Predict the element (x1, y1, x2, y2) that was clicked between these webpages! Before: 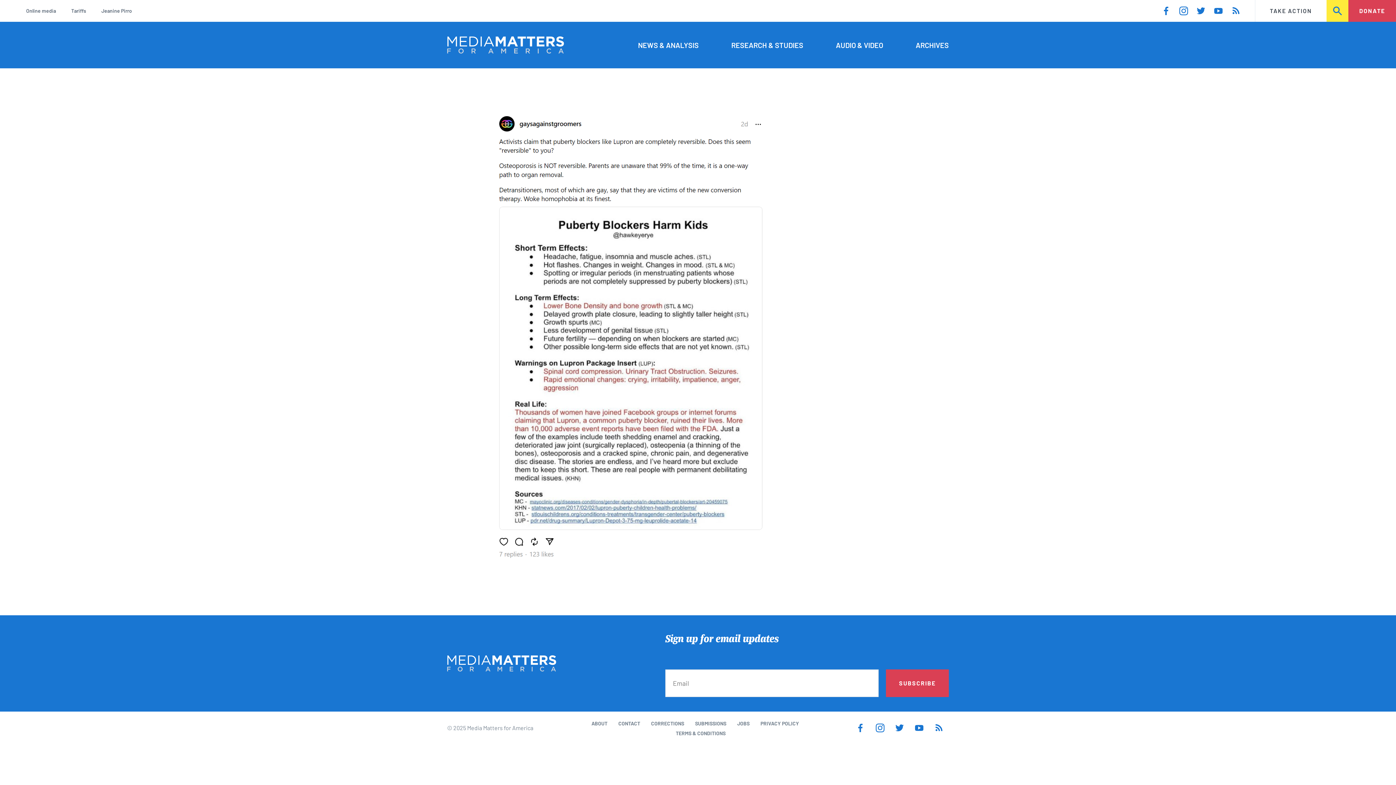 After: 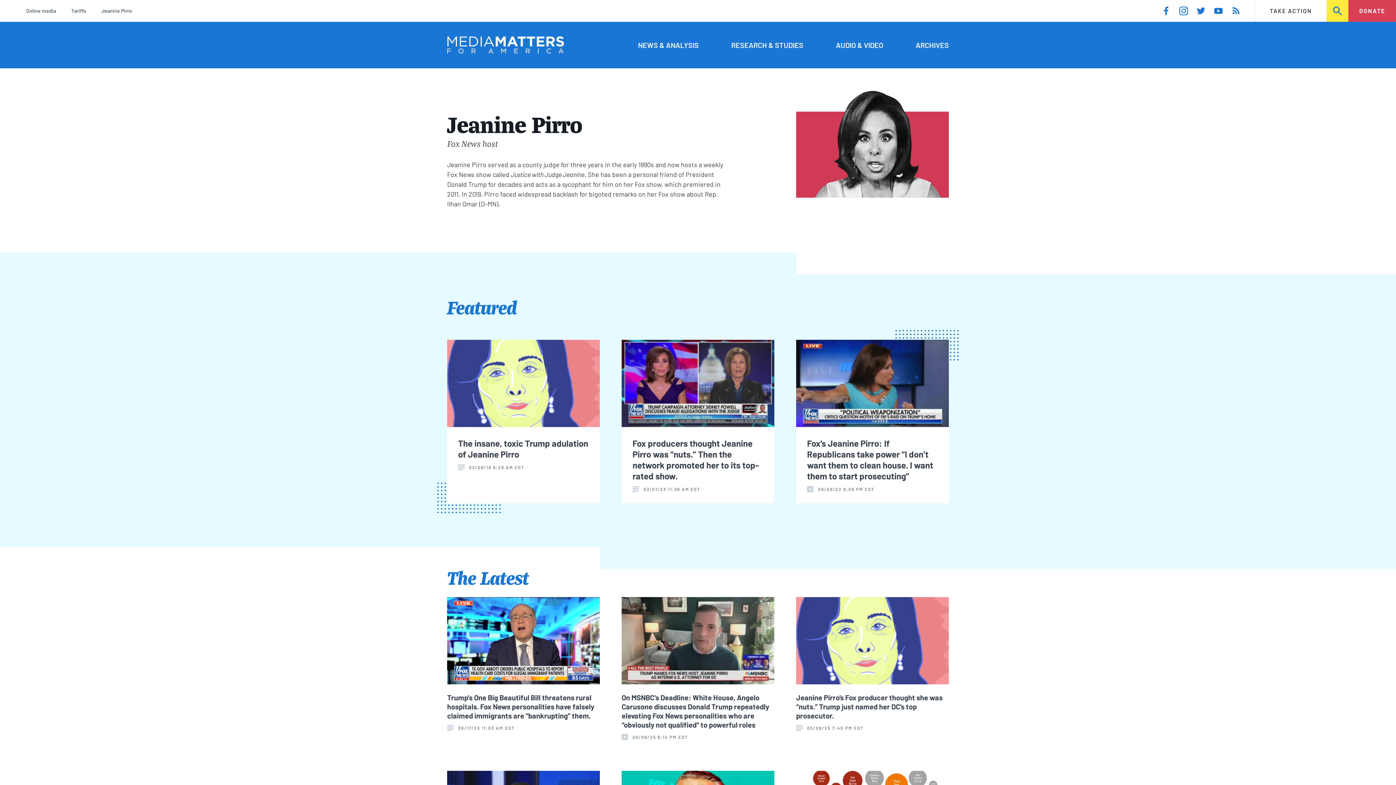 Action: bbox: (101, 6, 132, 15) label: Jeanine Pirro